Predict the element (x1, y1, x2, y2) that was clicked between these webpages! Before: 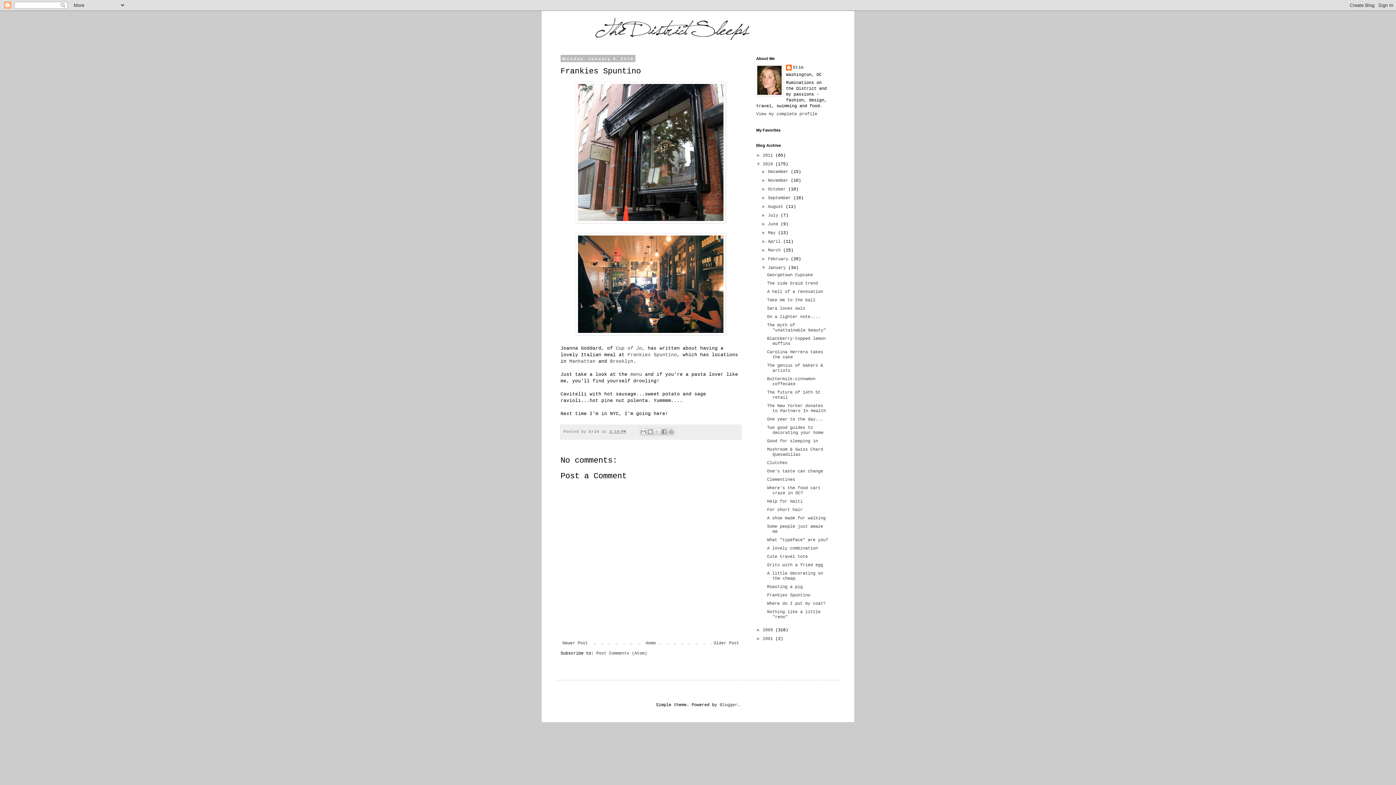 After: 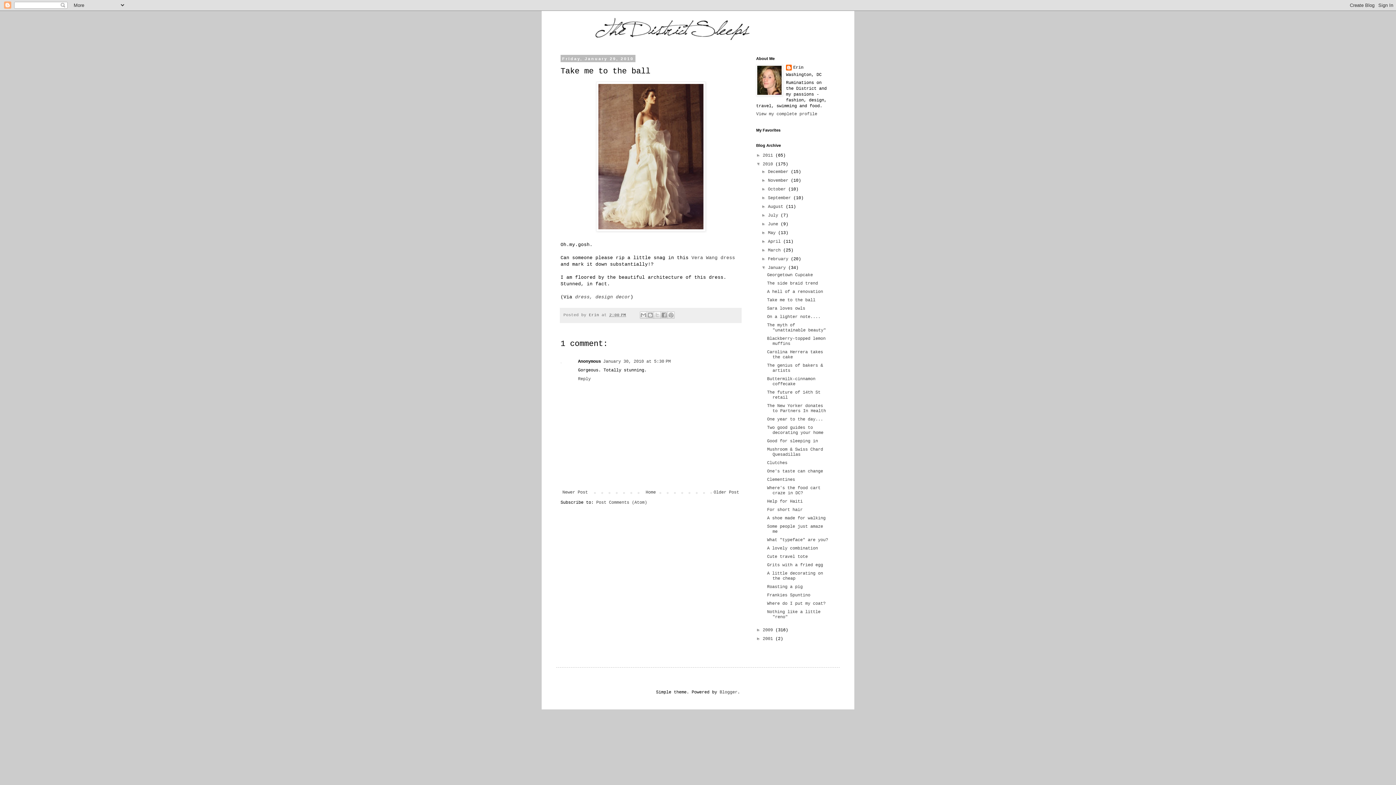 Action: label: Take me to the ball bbox: (767, 297, 815, 302)